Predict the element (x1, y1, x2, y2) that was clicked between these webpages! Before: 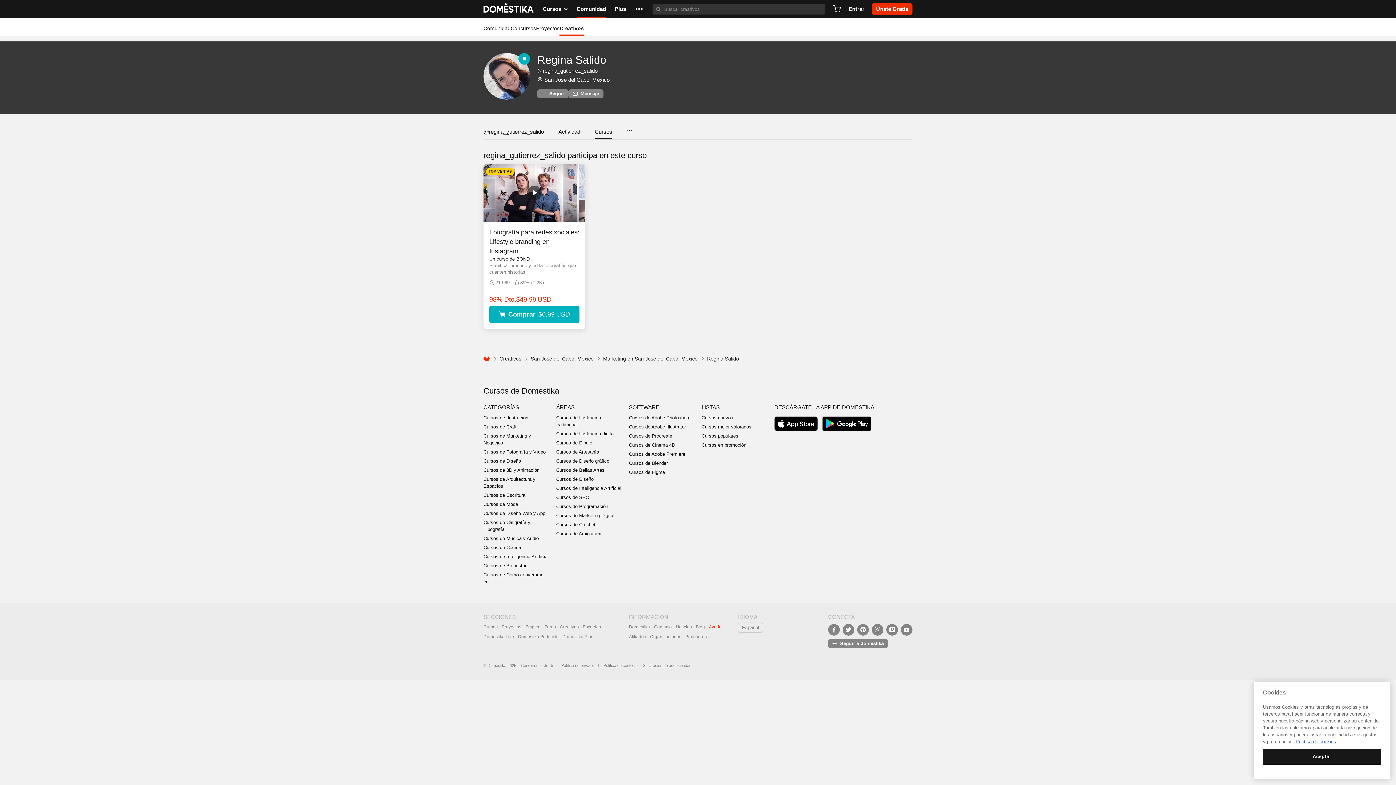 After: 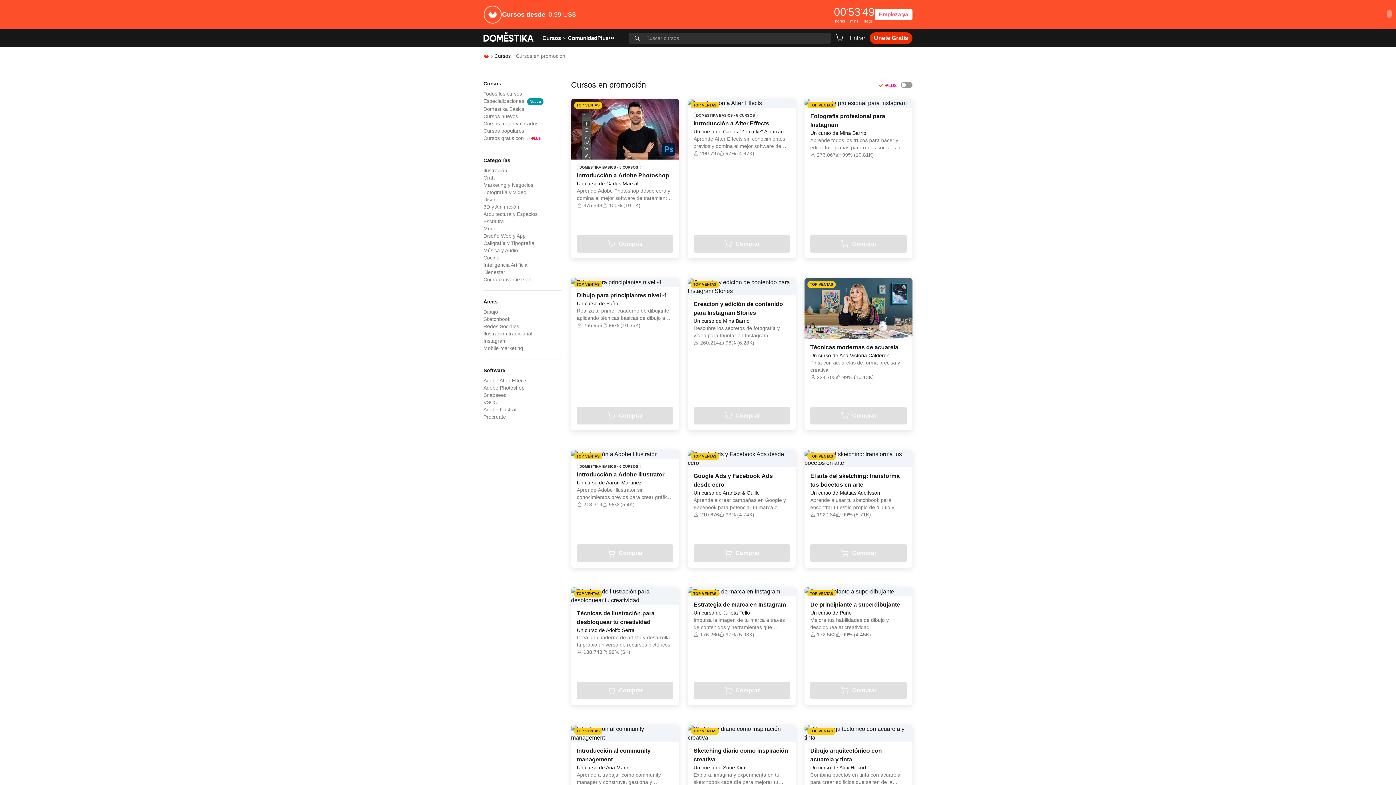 Action: bbox: (701, 442, 746, 447) label: Cursos en promoción